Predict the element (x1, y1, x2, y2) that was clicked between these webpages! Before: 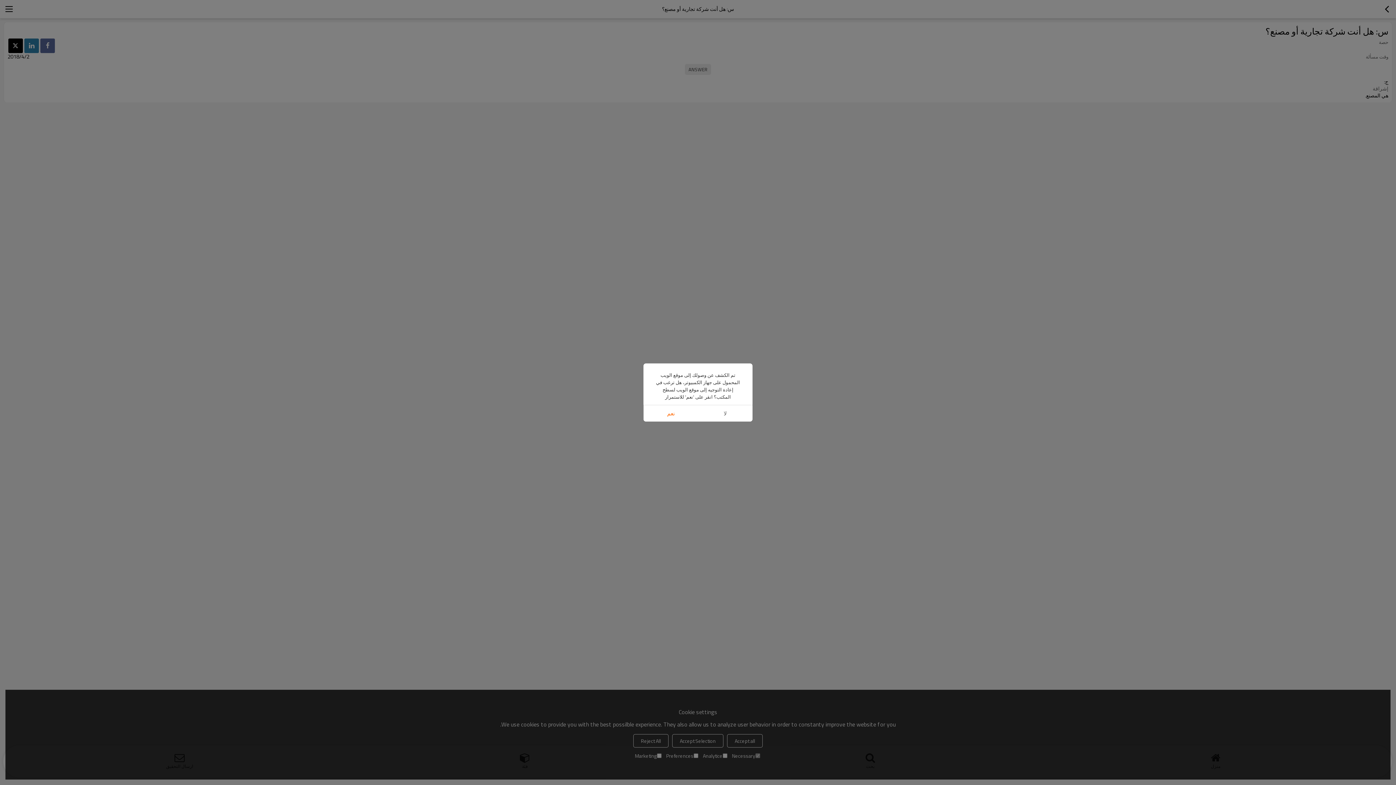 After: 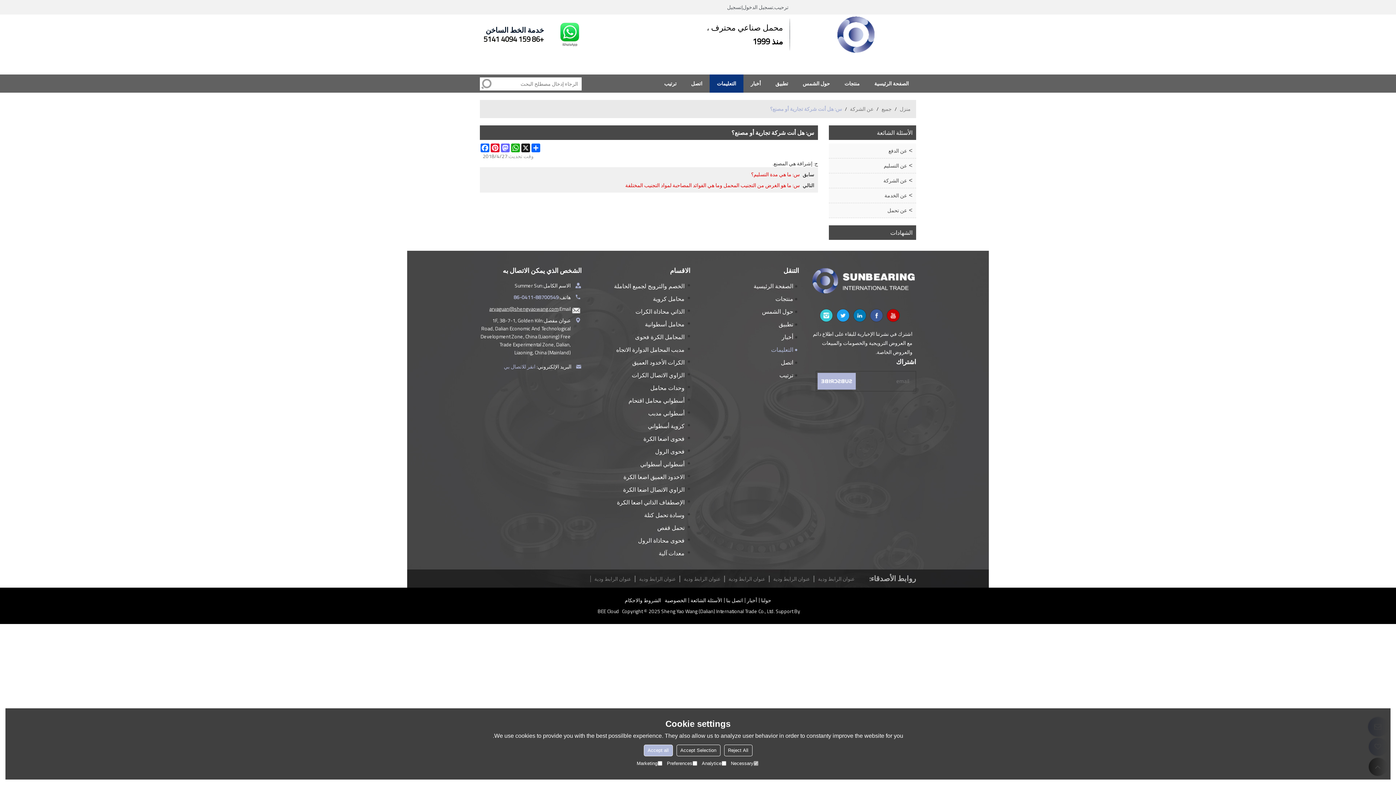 Action: bbox: (643, 405, 698, 421) label: نعم